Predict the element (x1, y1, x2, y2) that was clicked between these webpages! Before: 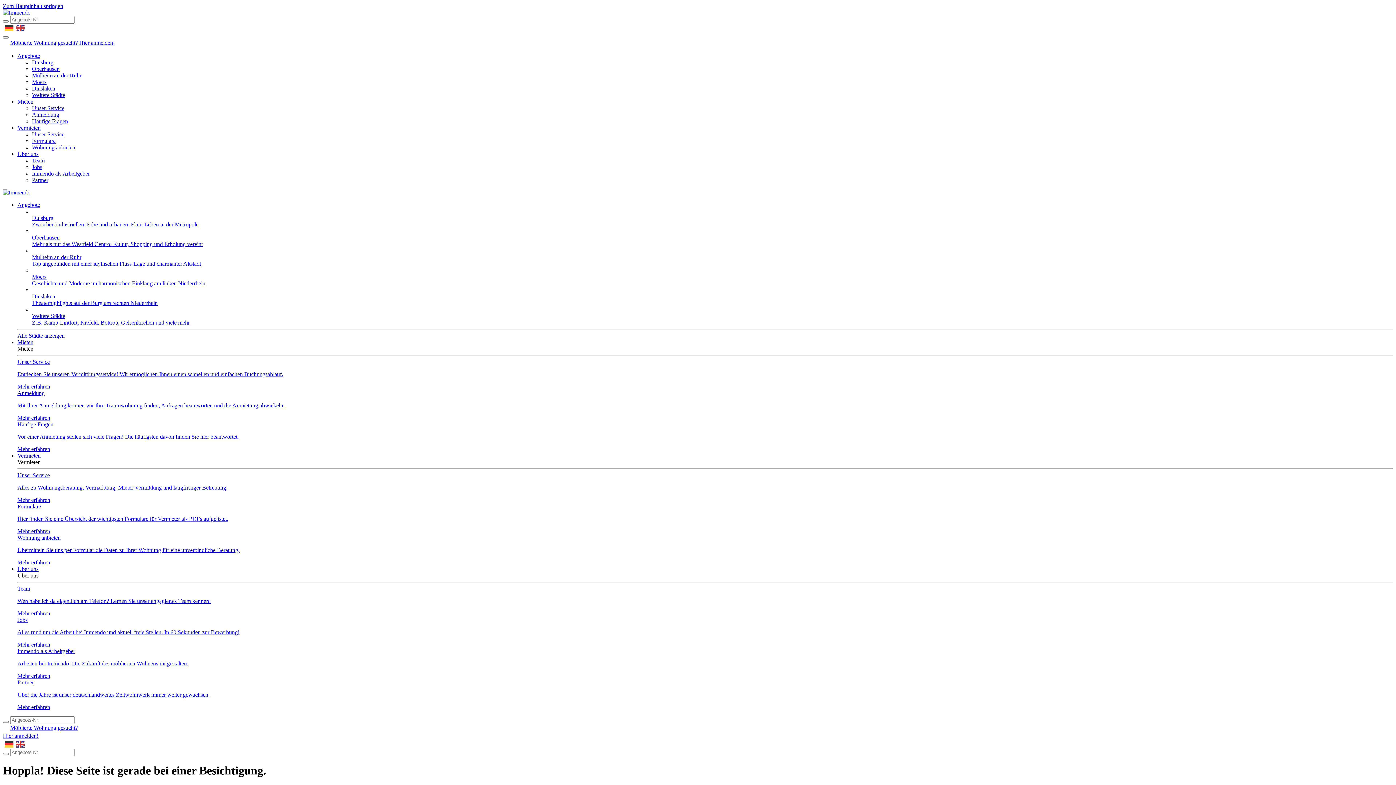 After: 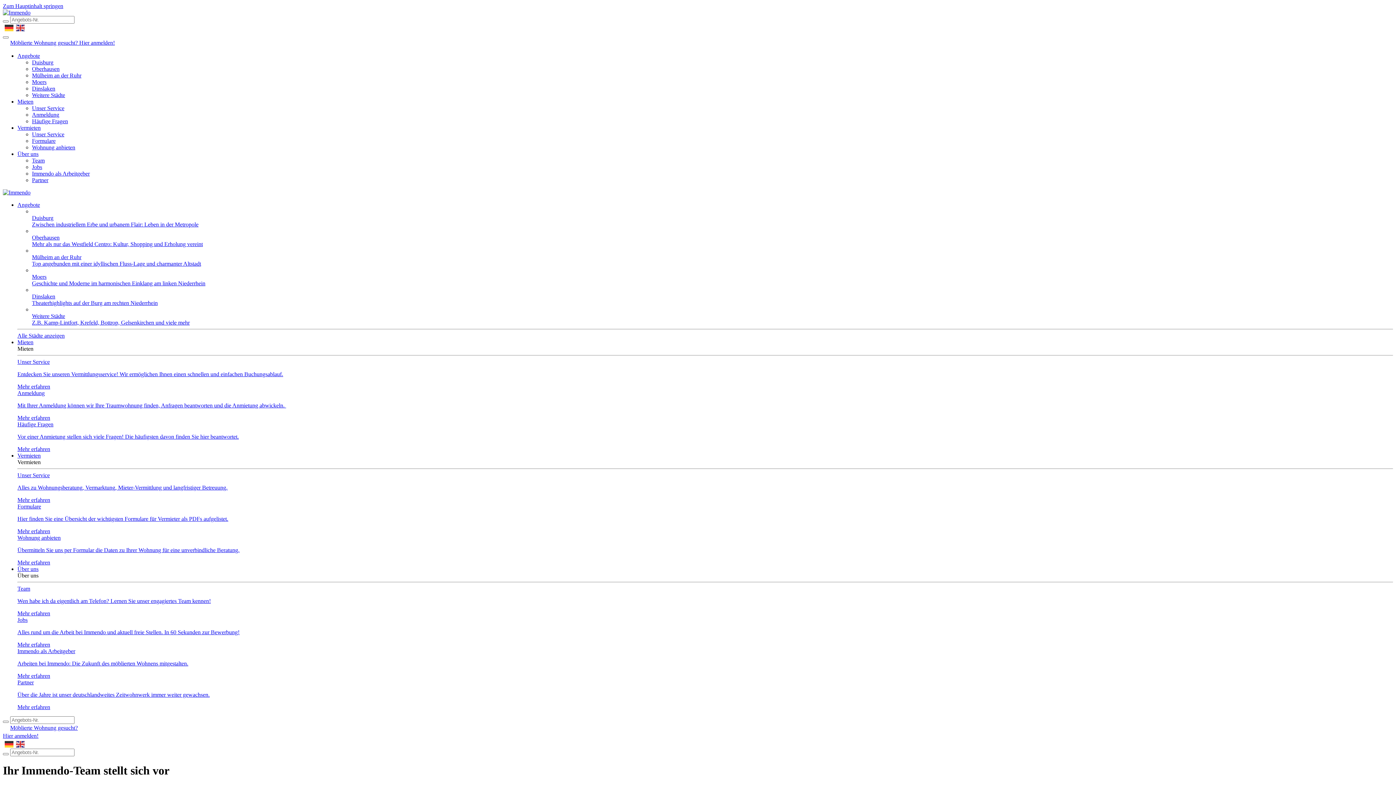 Action: bbox: (17, 566, 38, 572) label: Über uns